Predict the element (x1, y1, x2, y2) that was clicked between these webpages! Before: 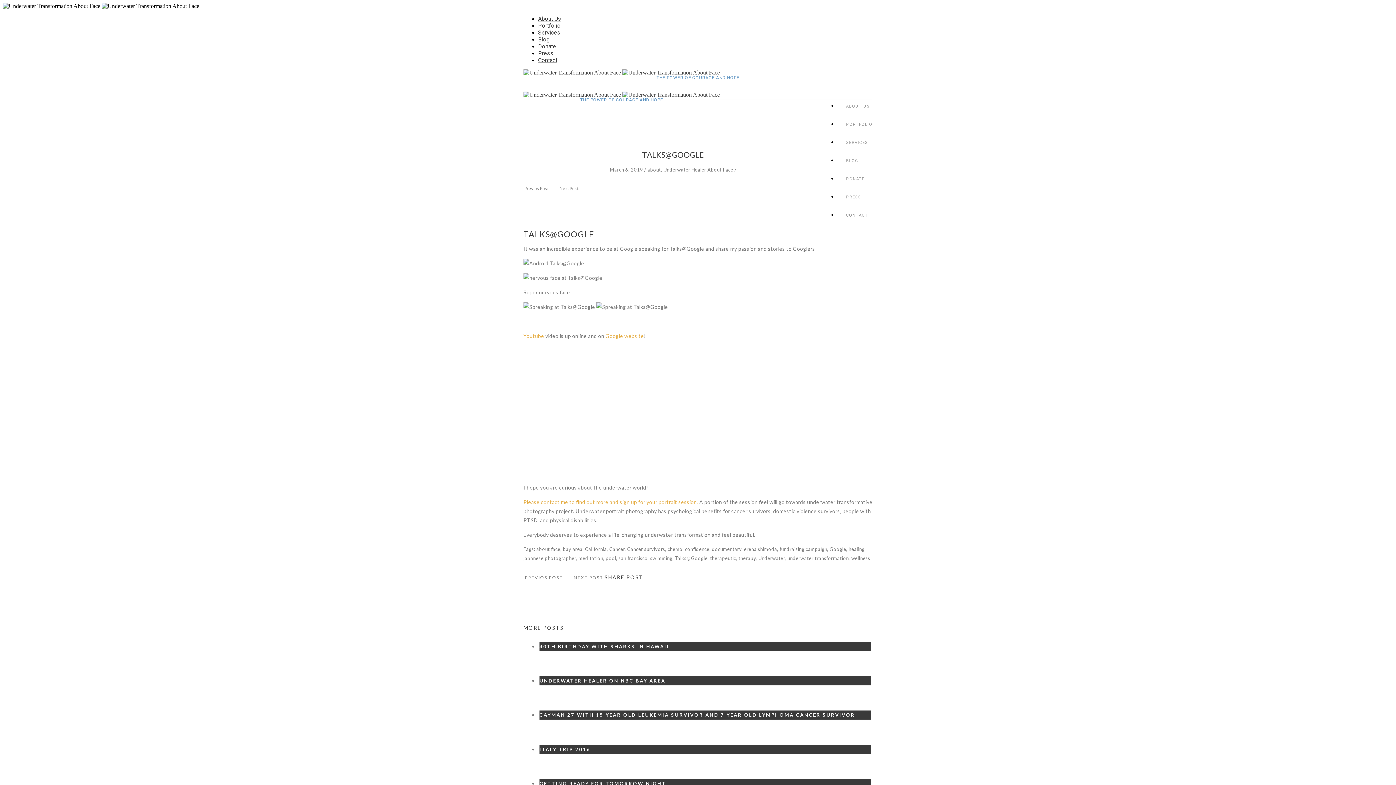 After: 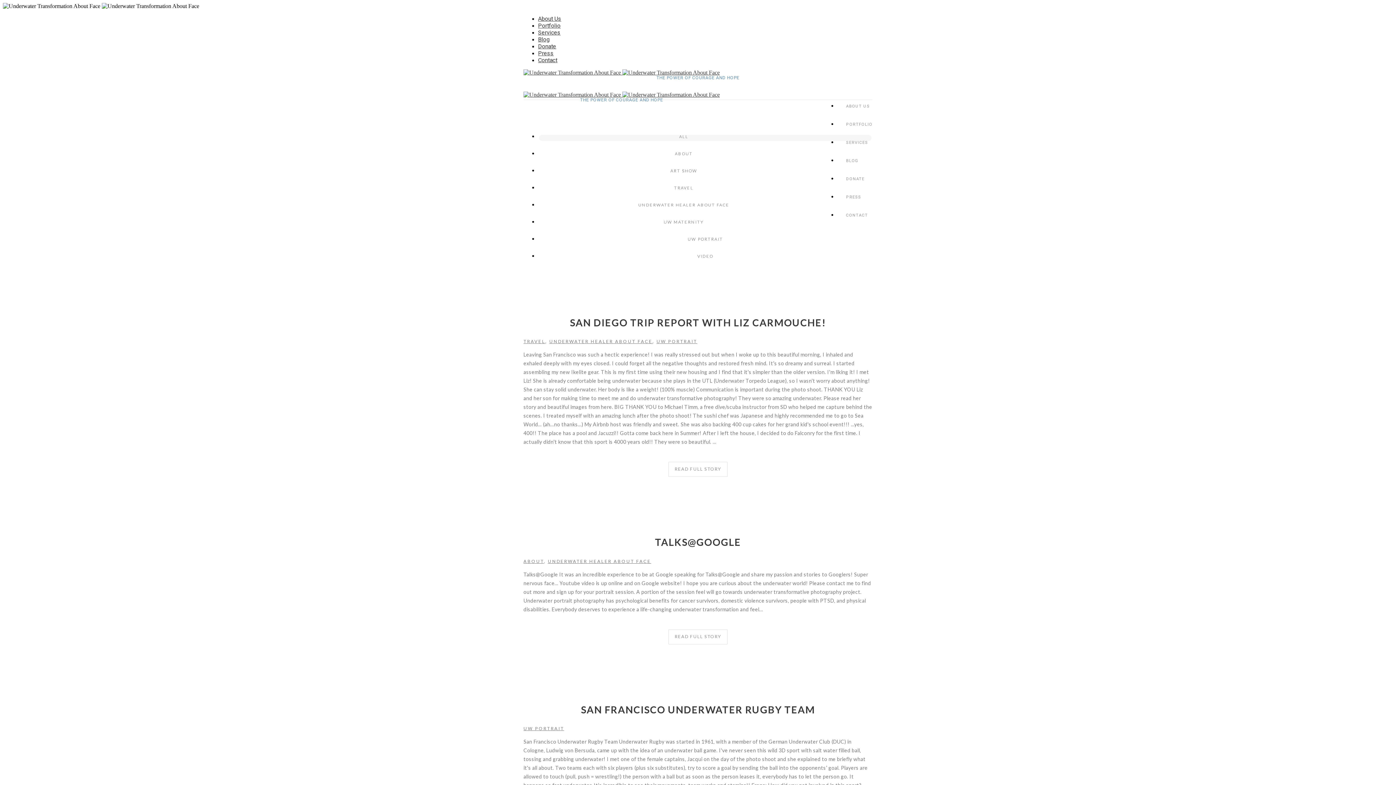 Action: label: confidence bbox: (685, 546, 709, 552)